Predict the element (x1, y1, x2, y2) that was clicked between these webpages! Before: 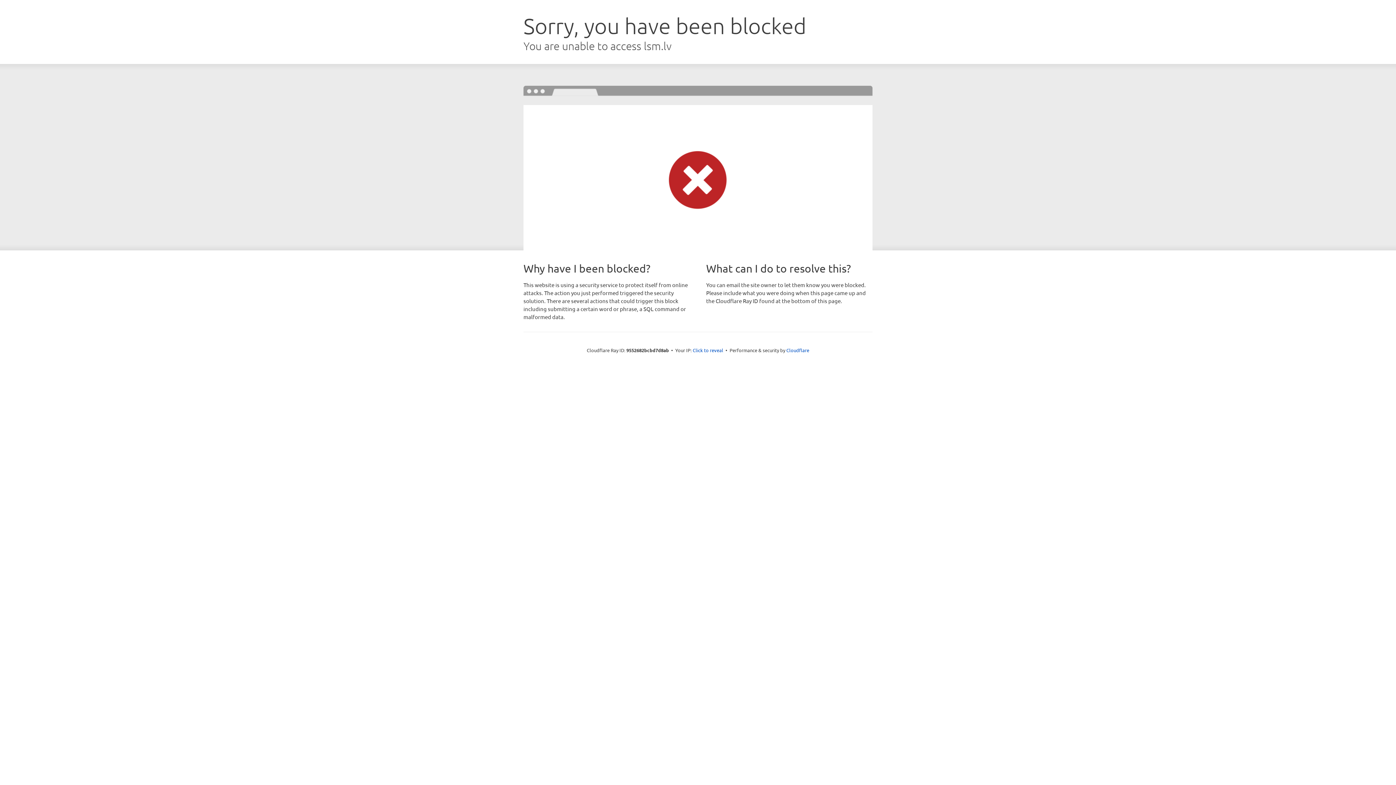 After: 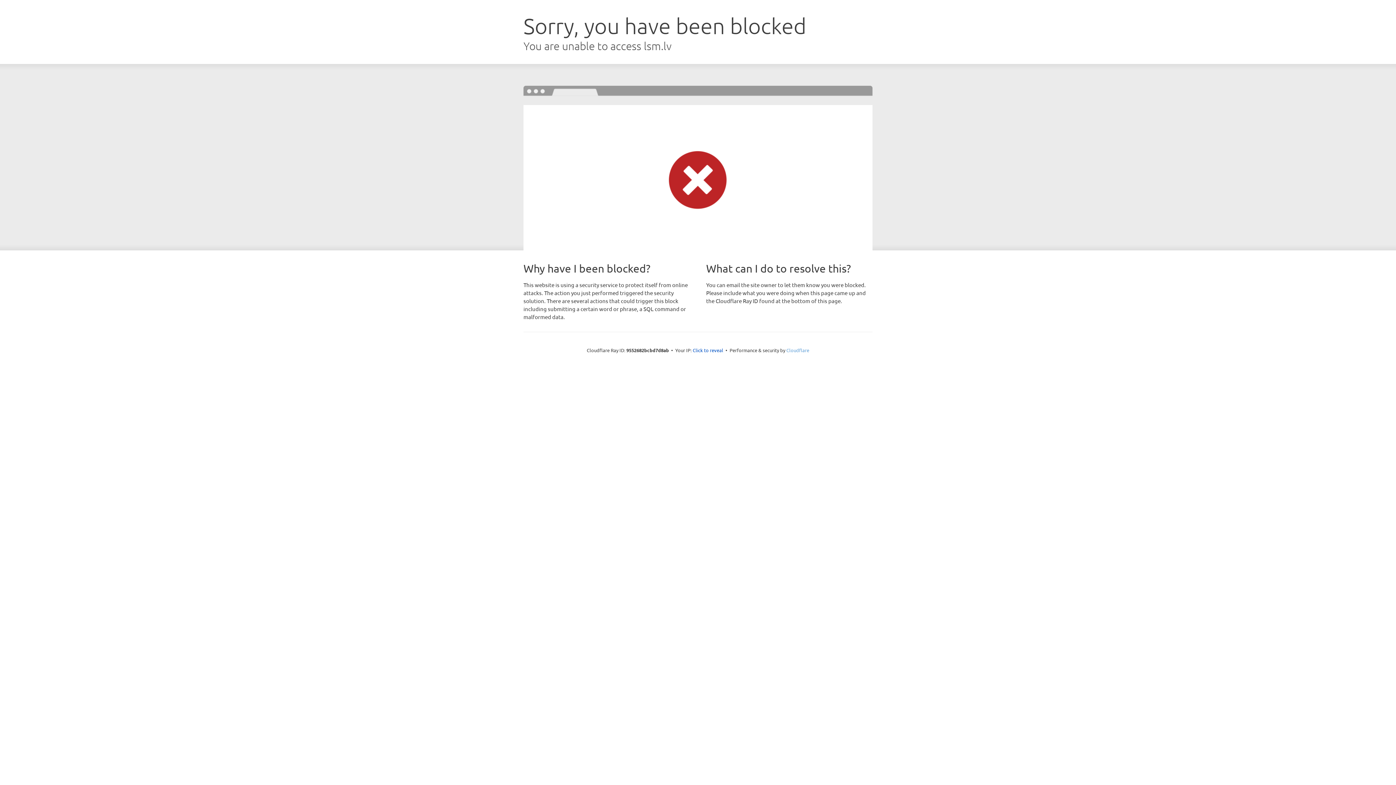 Action: label: Cloudflare bbox: (786, 347, 809, 353)